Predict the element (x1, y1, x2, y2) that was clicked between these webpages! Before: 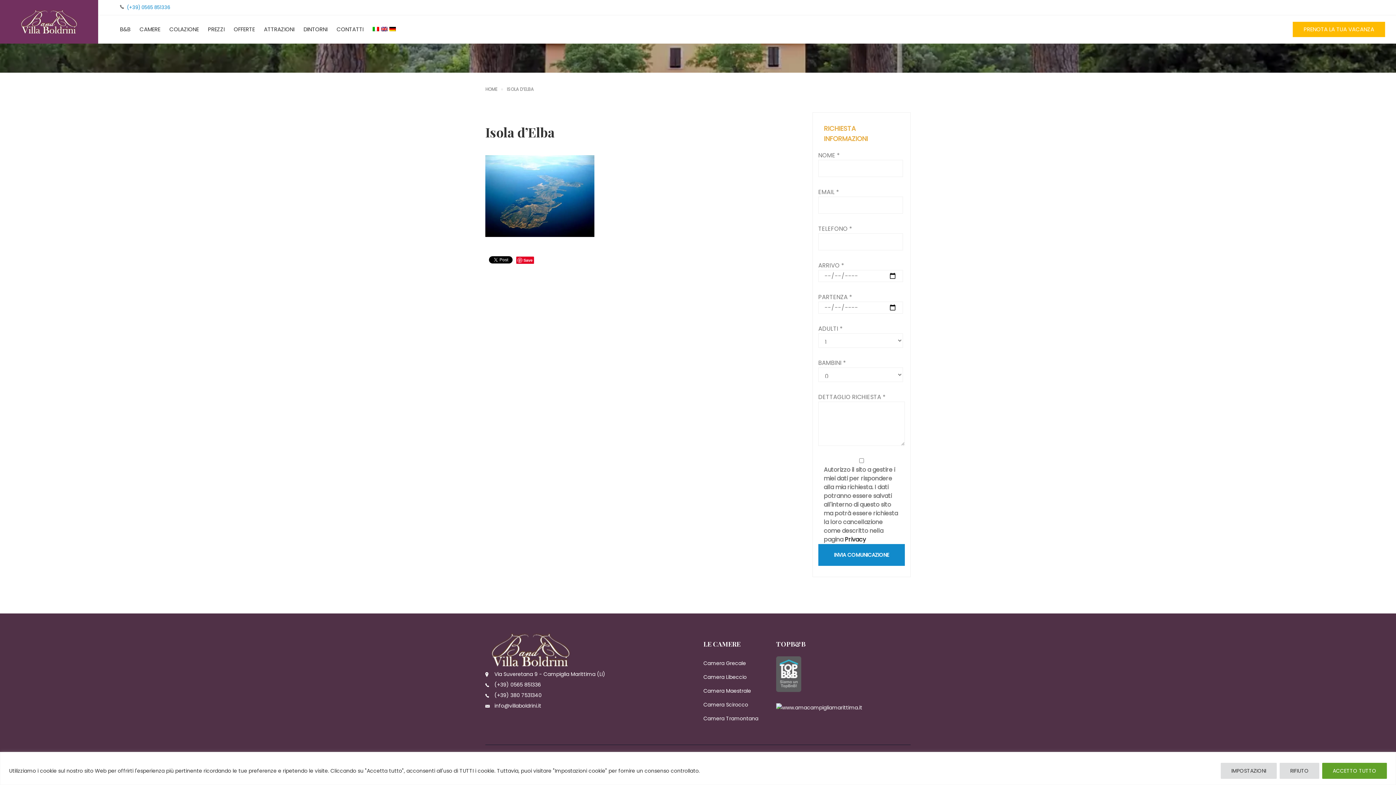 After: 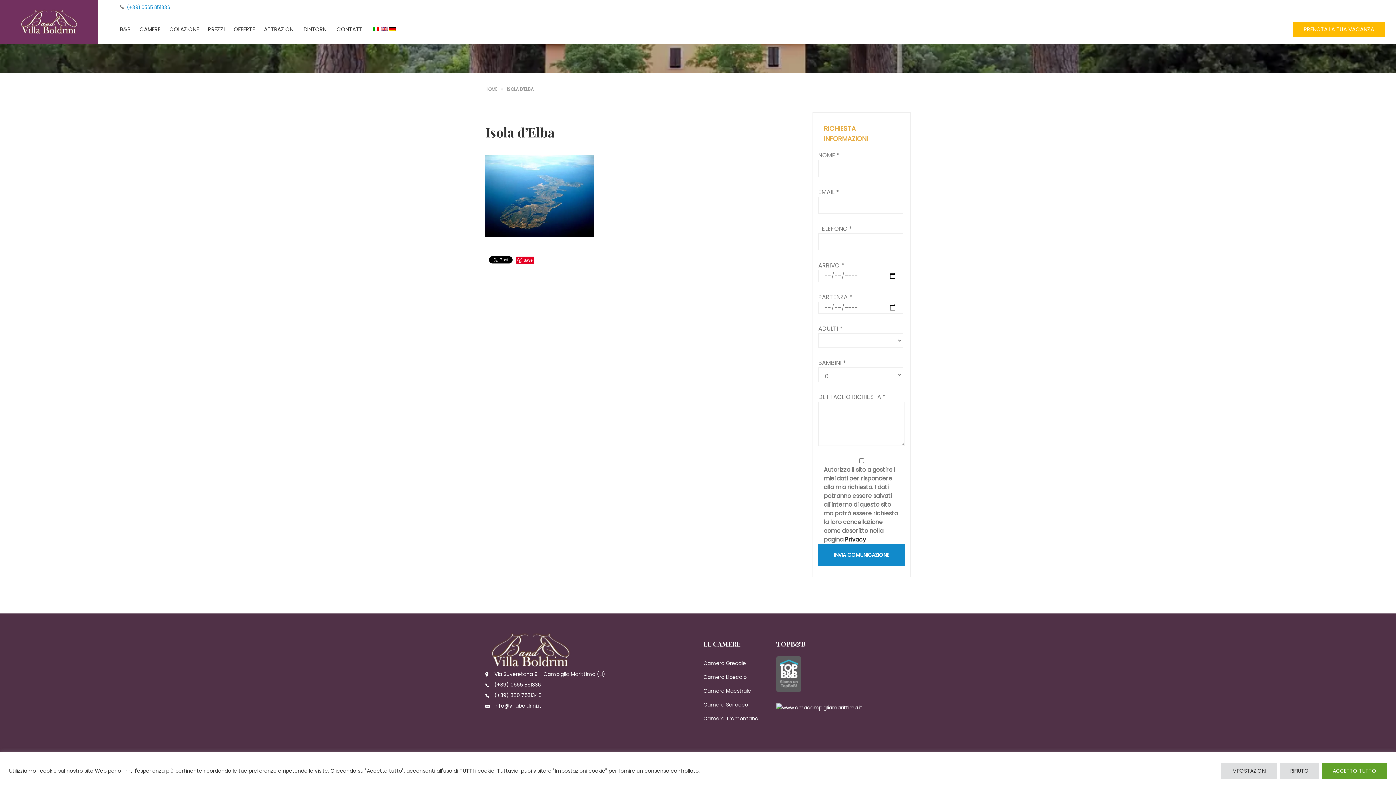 Action: bbox: (494, 692, 541, 699) label: (+39) 380 7531340